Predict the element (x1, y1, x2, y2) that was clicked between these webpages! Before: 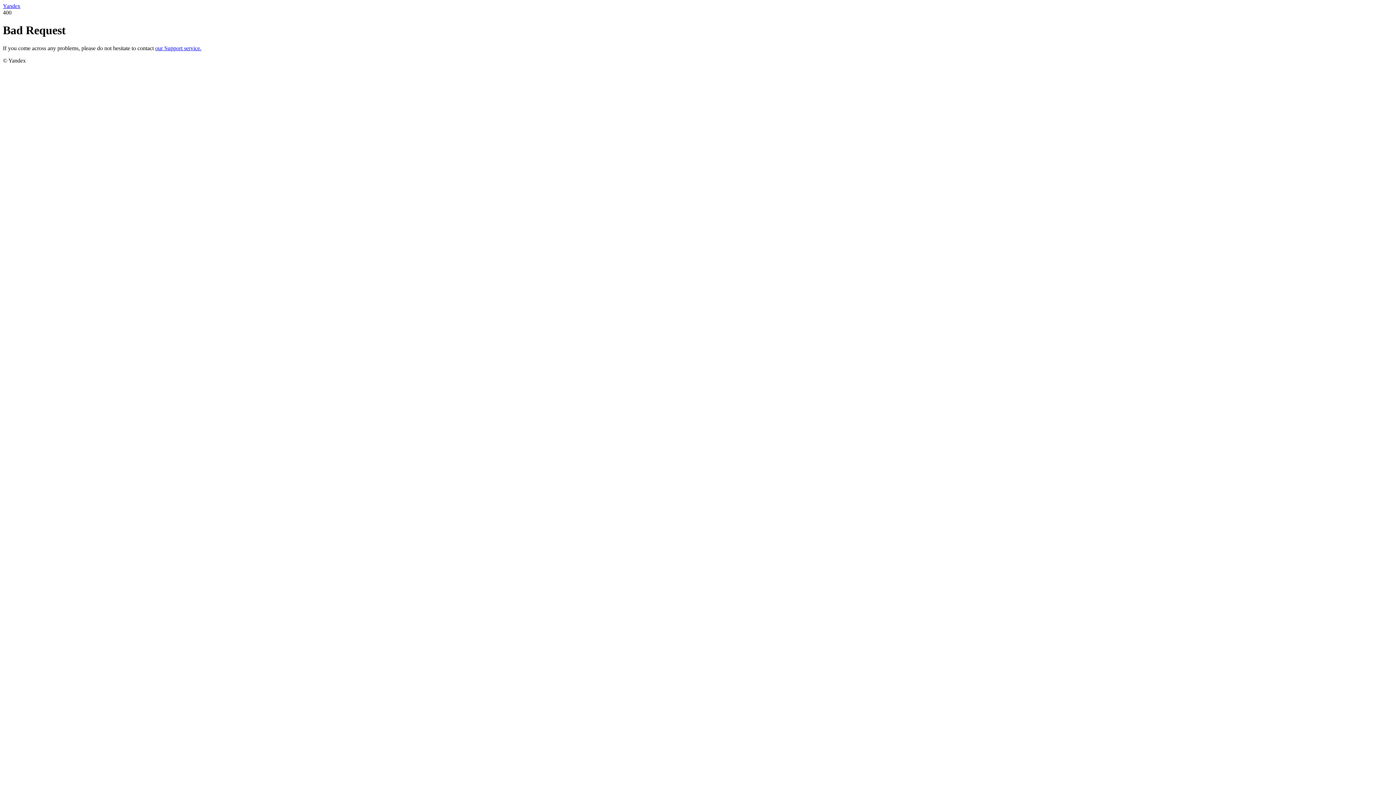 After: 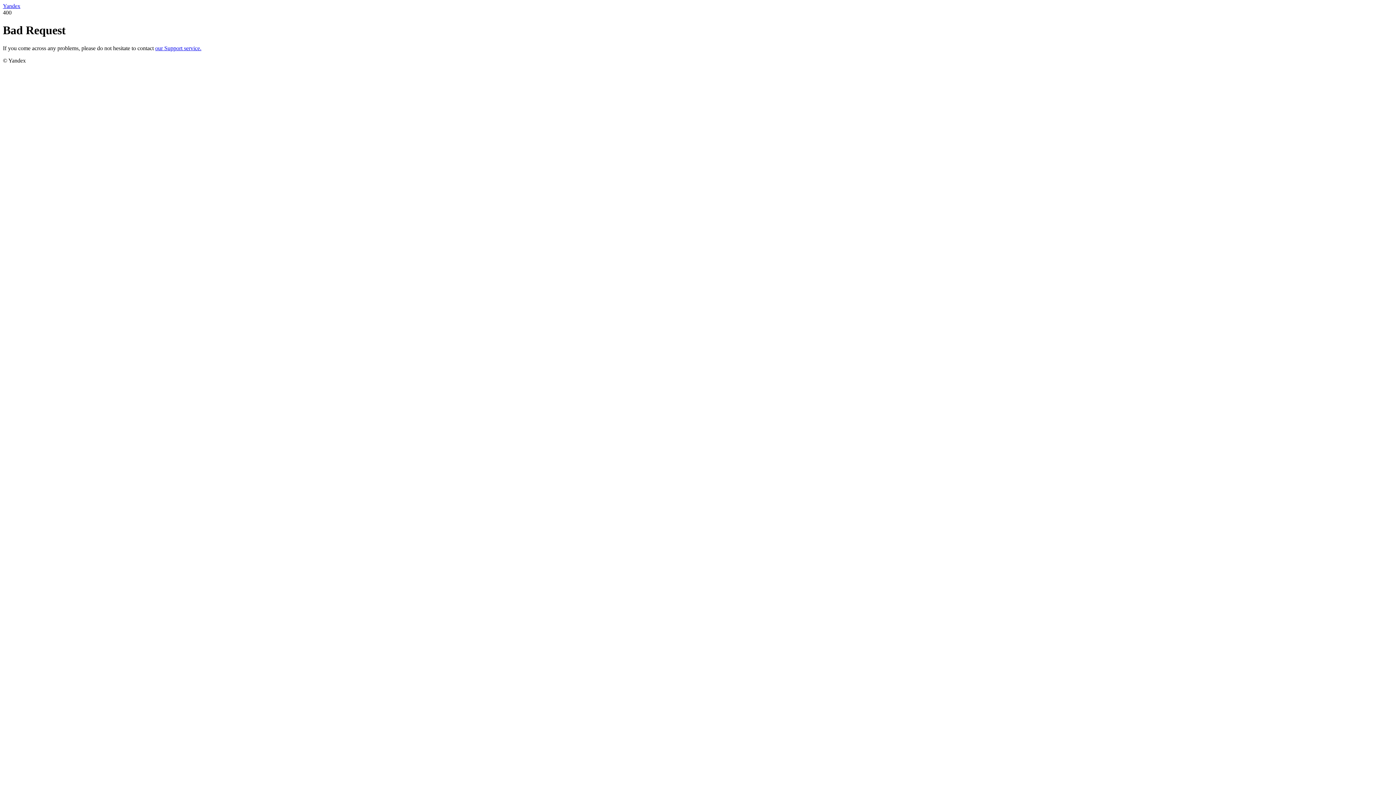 Action: label: our Support service. bbox: (155, 45, 201, 51)